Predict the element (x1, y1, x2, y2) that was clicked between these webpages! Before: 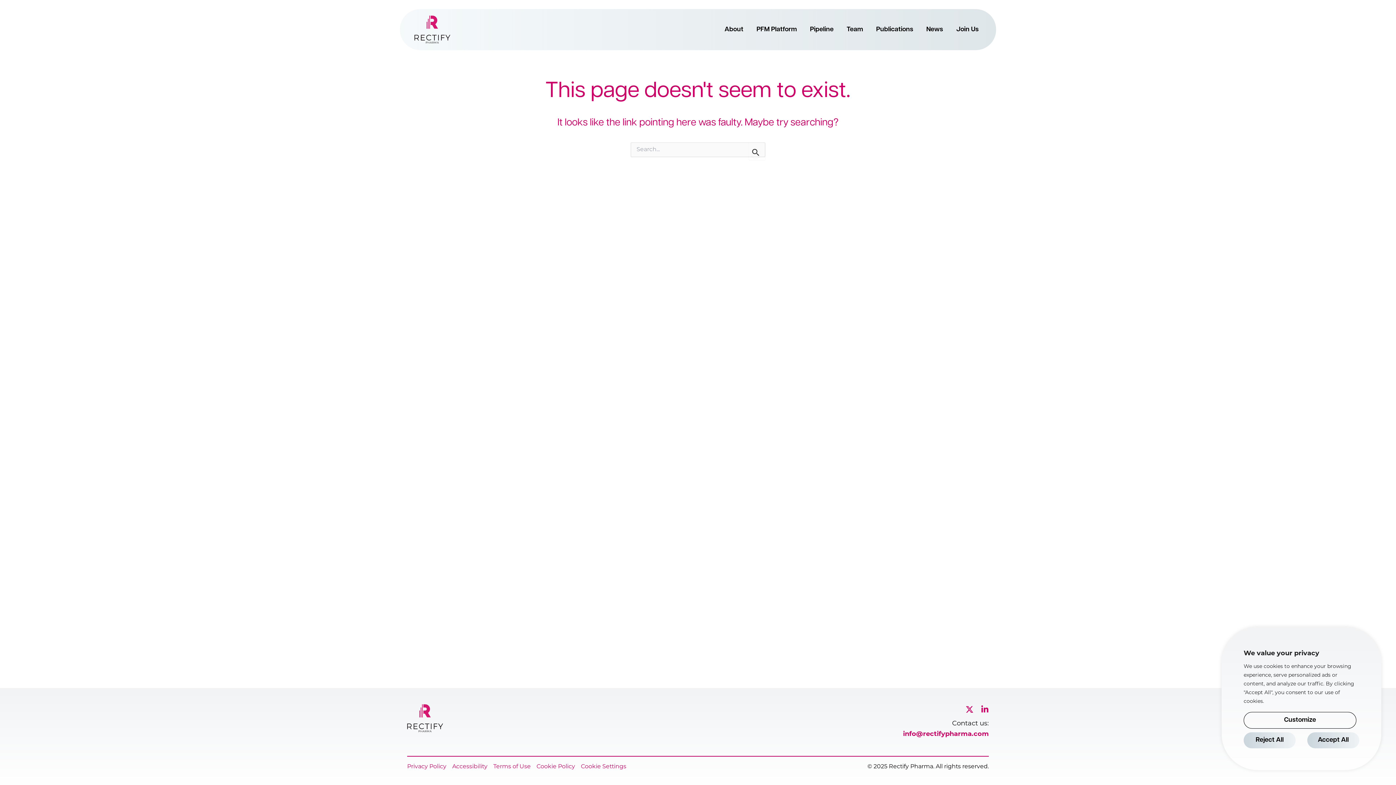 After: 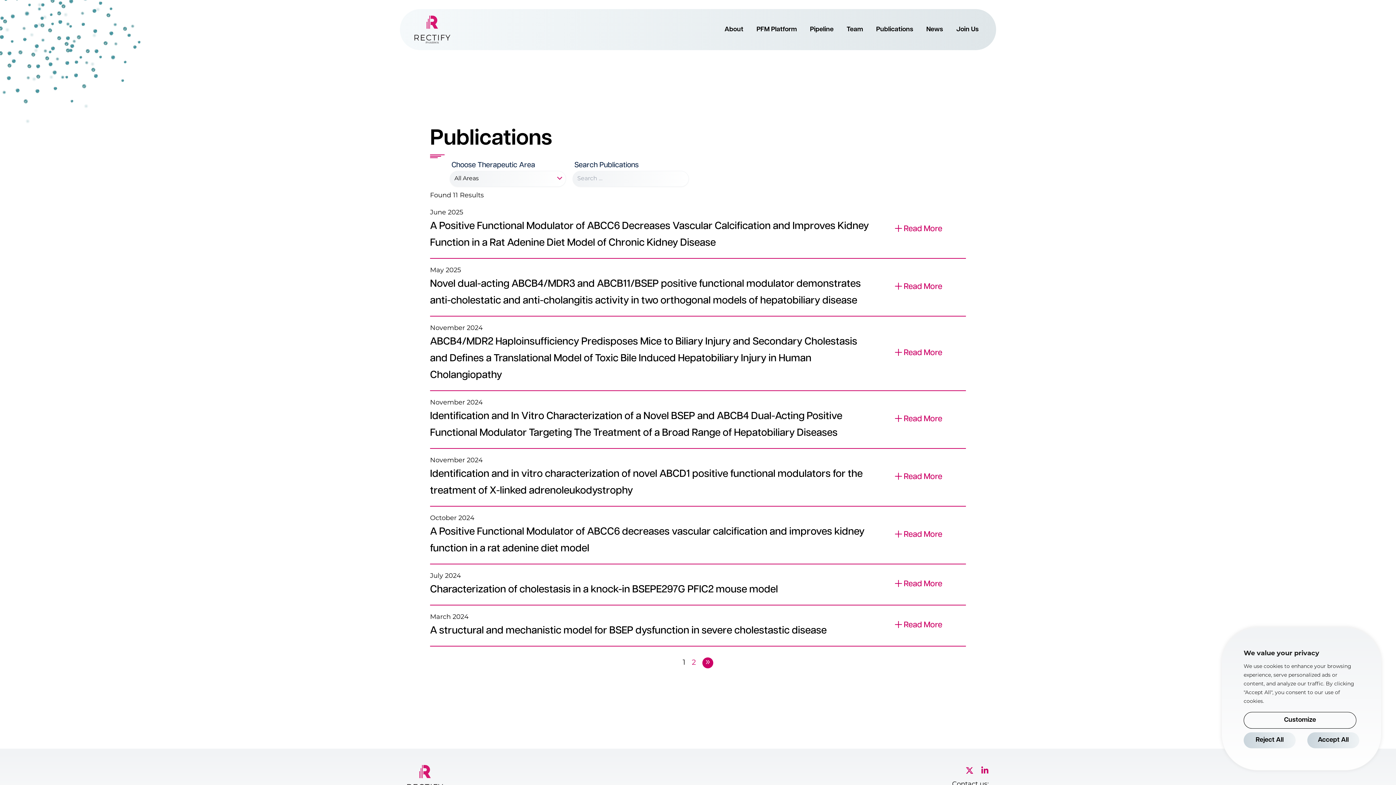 Action: label: Publications bbox: (869, 24, 920, 34)